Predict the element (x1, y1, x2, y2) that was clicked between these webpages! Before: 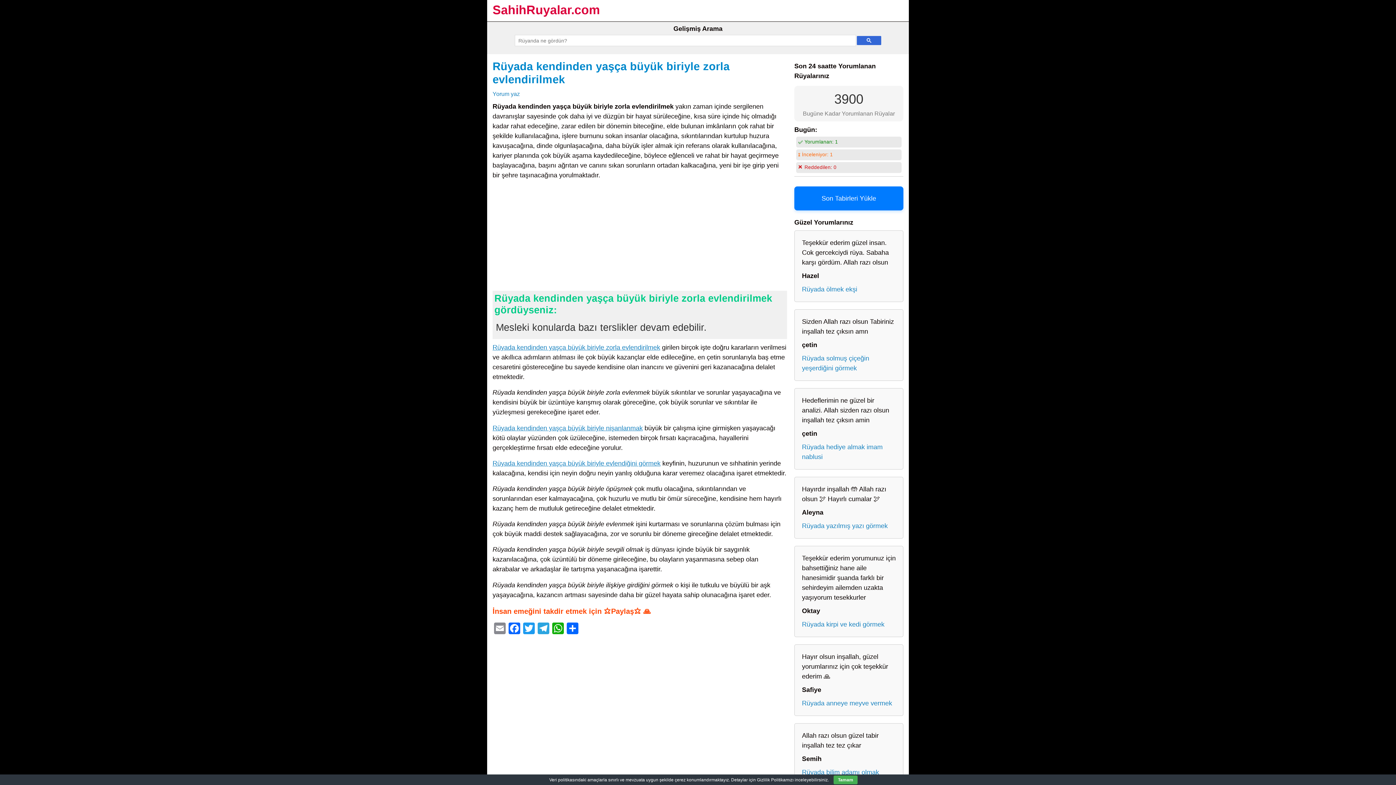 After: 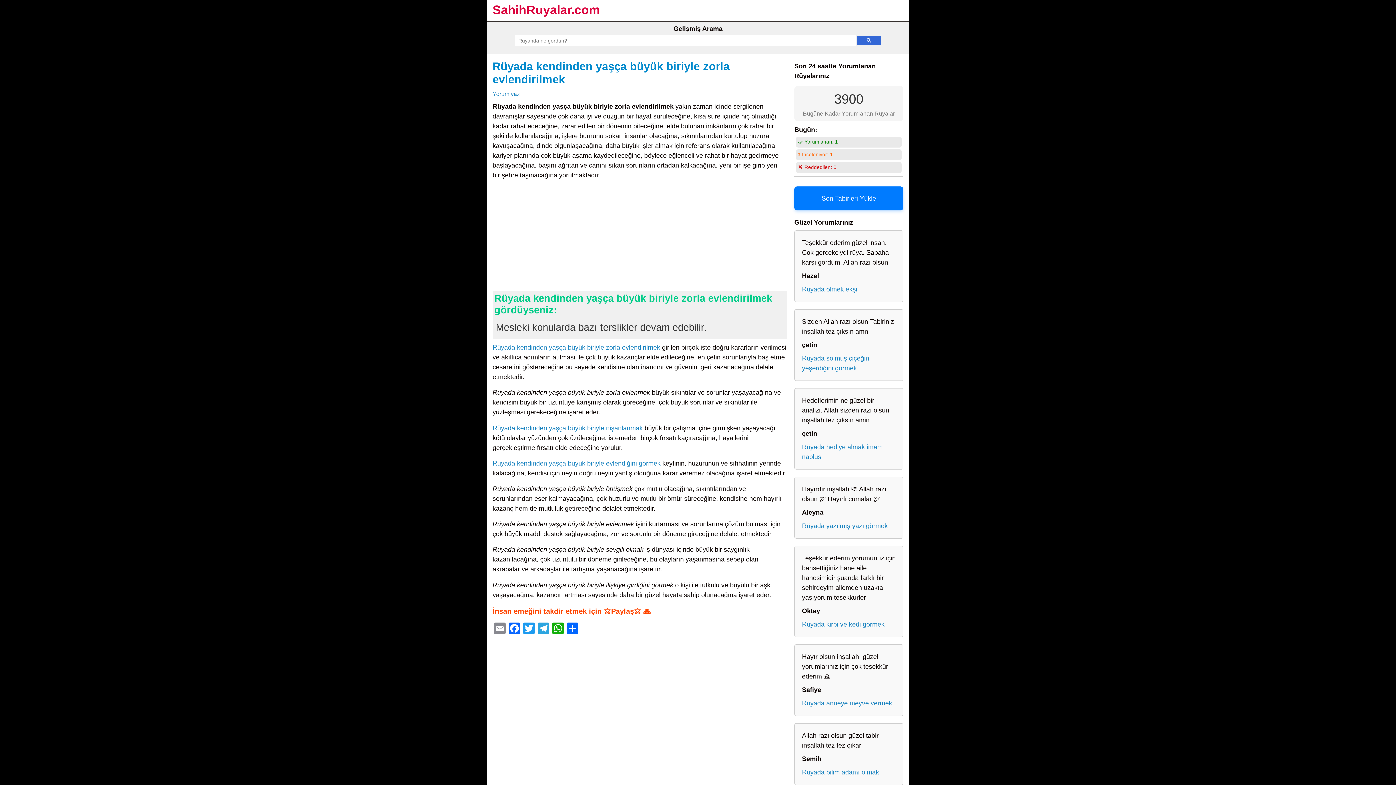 Action: label: Tamam bbox: (833, 776, 857, 784)